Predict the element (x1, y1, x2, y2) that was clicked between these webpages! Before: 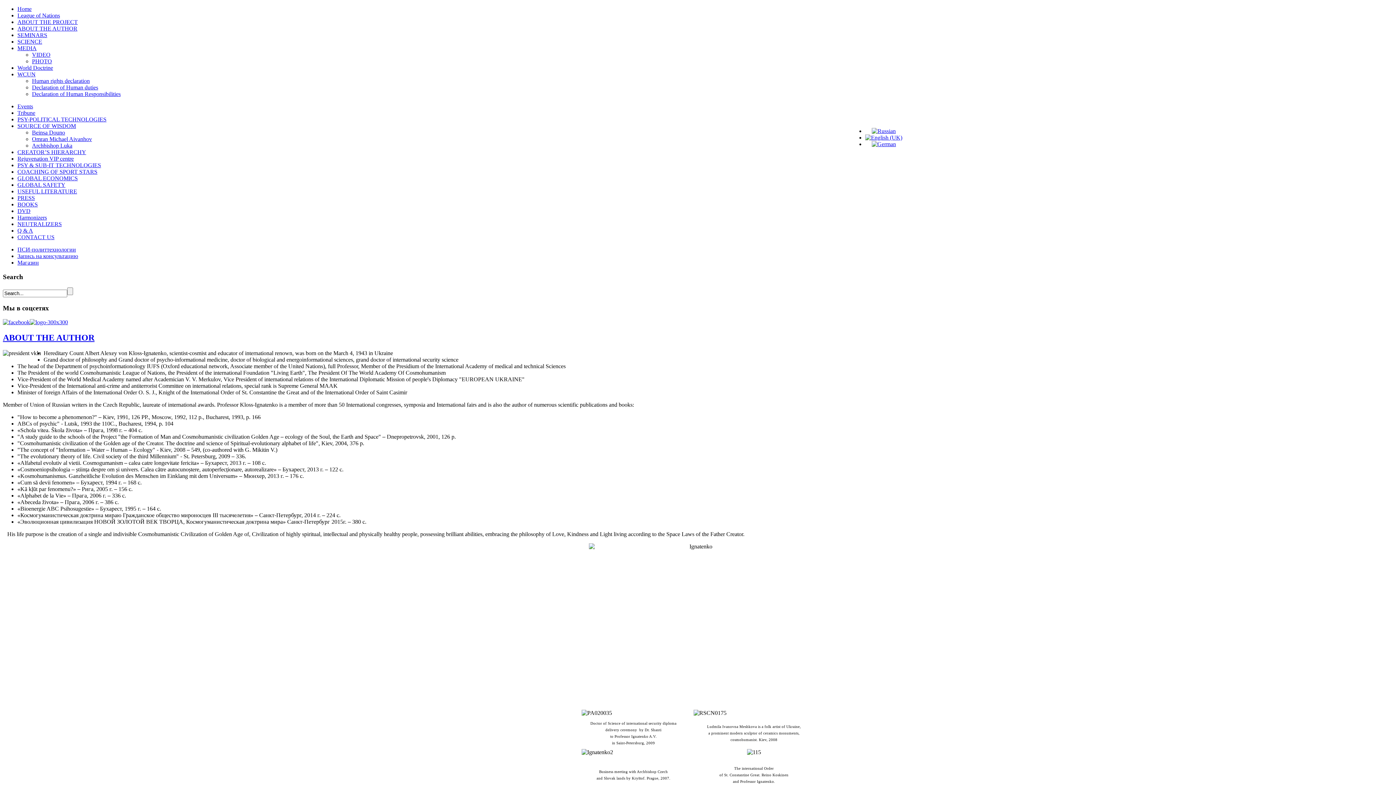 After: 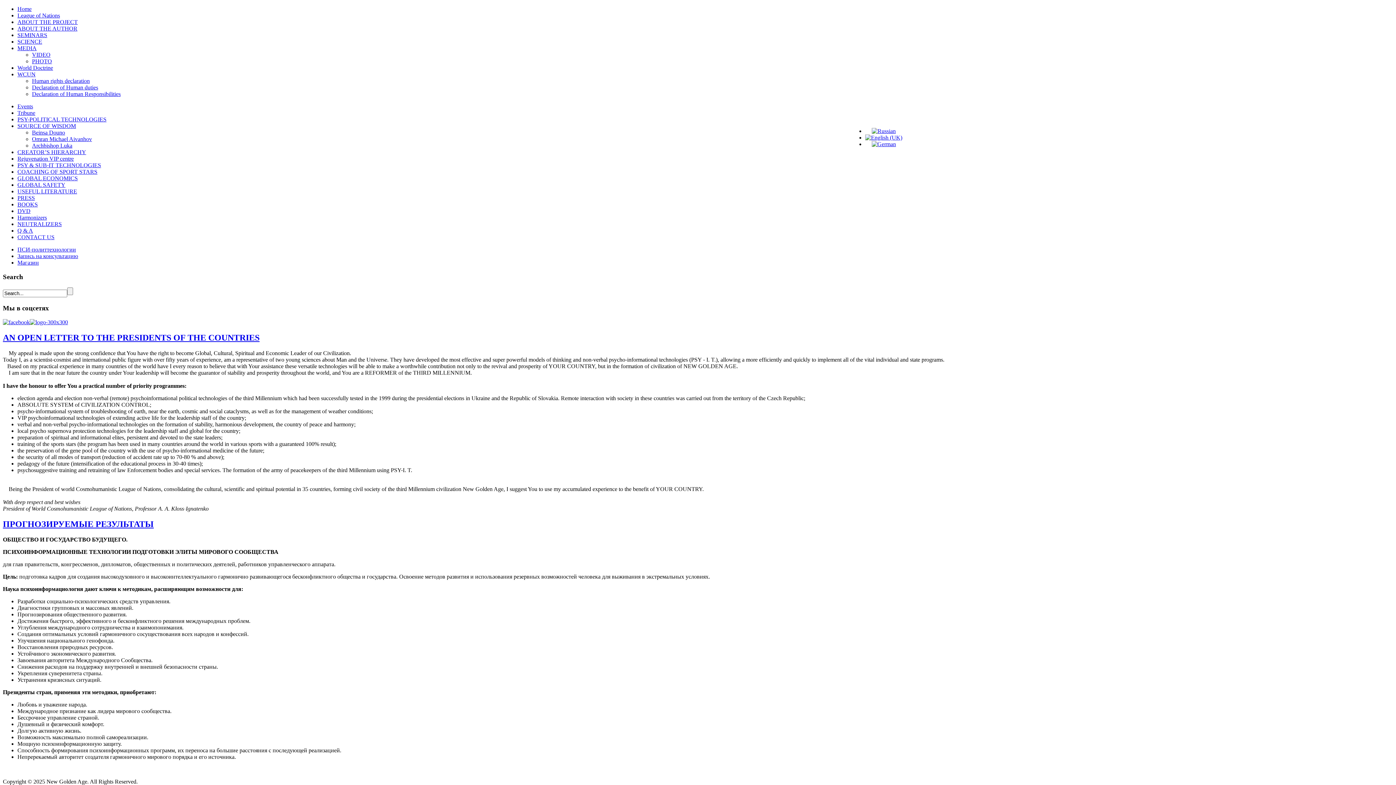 Action: label: Tribune bbox: (17, 109, 35, 116)